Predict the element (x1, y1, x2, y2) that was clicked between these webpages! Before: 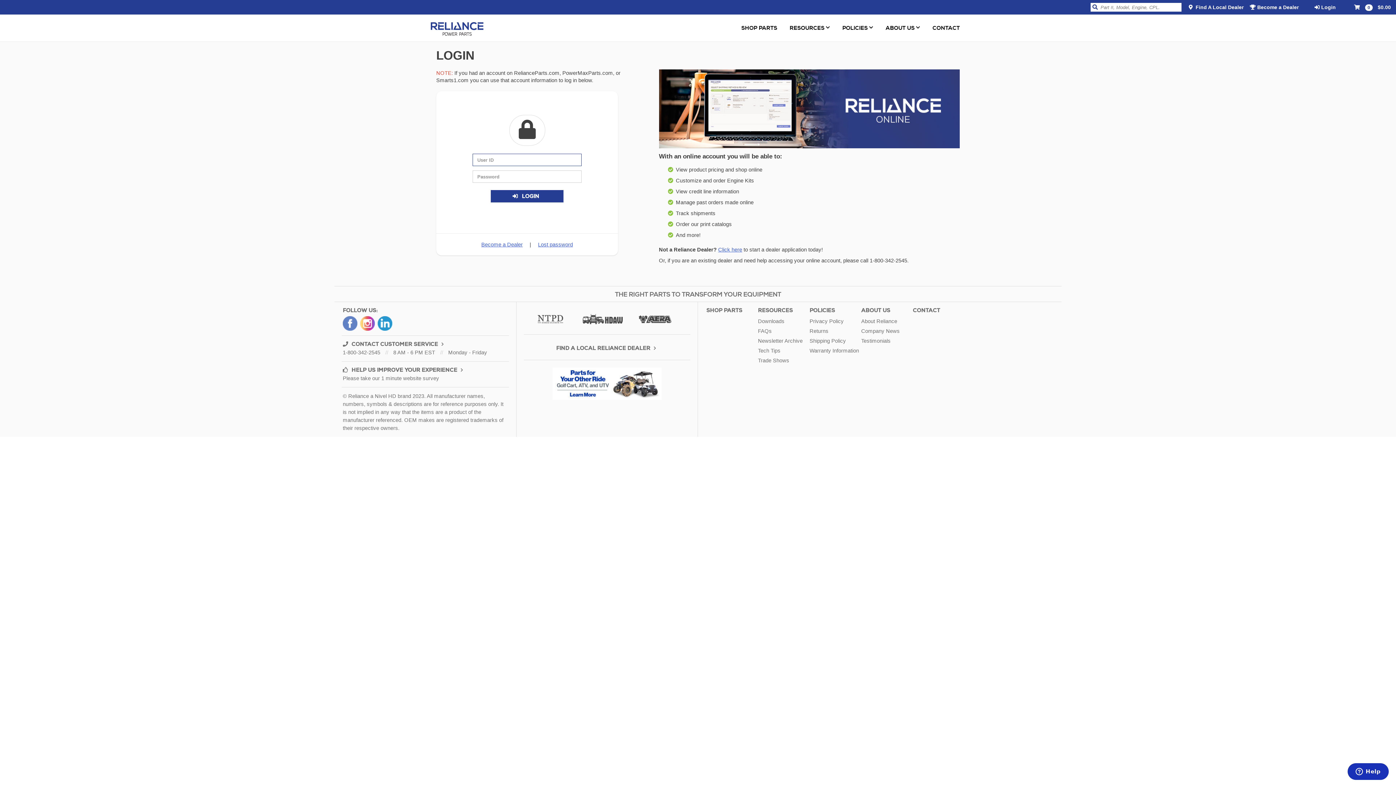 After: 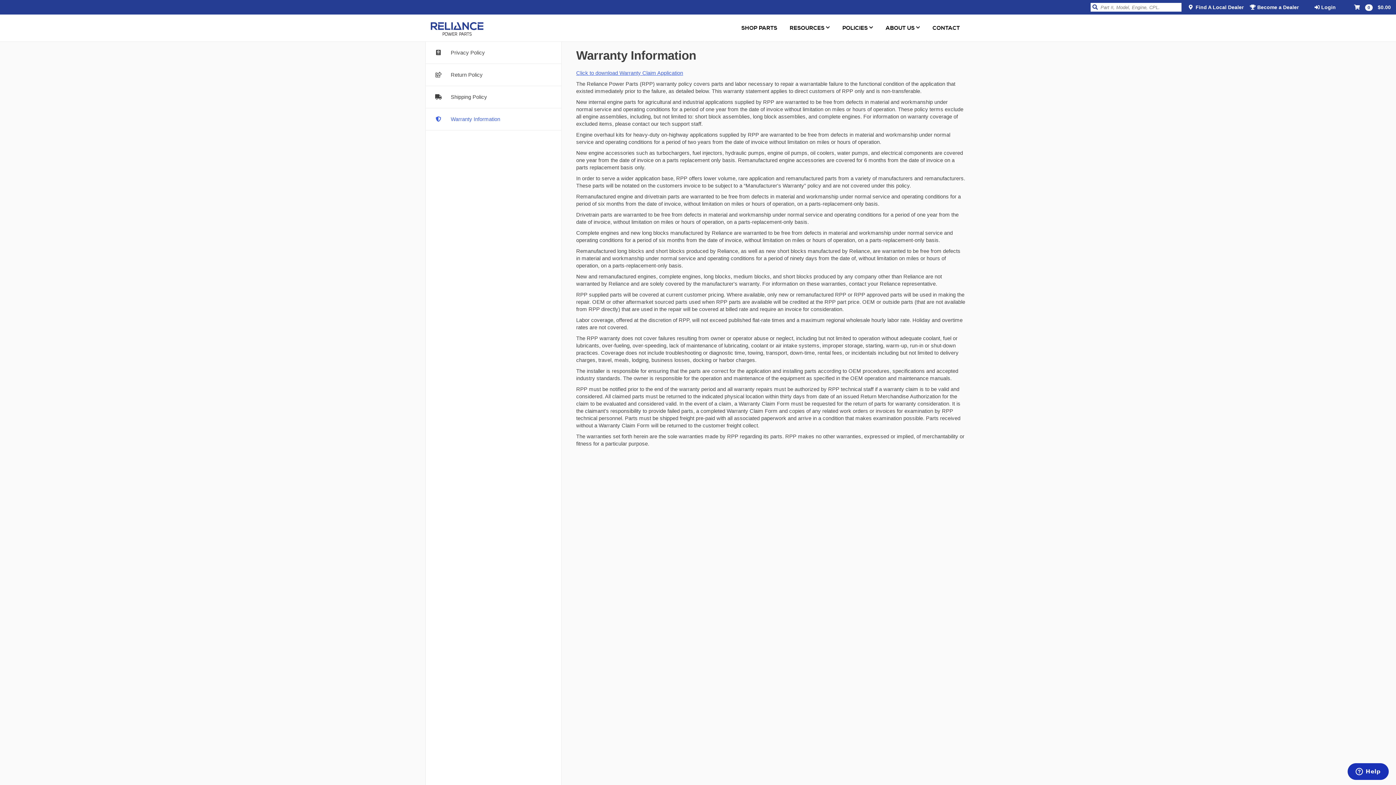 Action: bbox: (809, 348, 859, 354) label: Warranty Information